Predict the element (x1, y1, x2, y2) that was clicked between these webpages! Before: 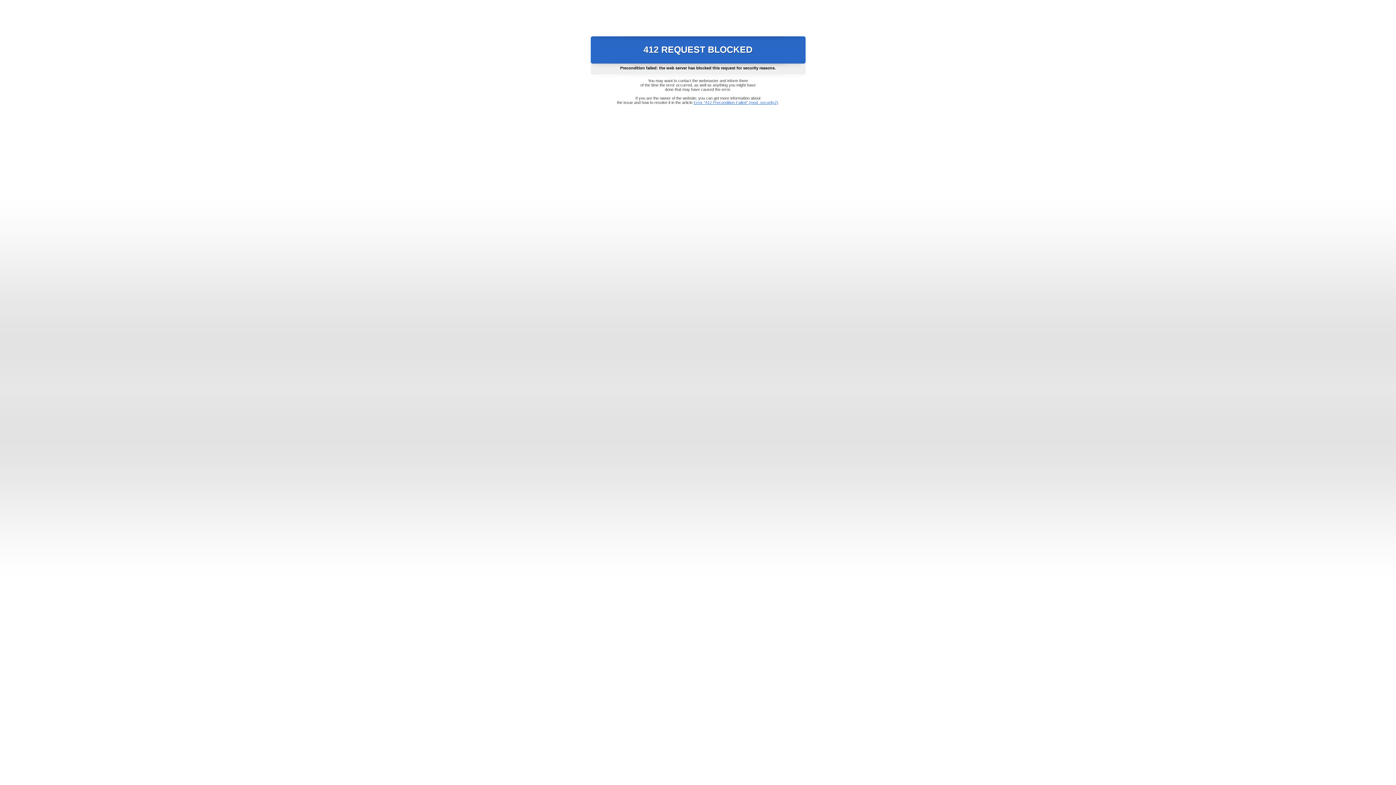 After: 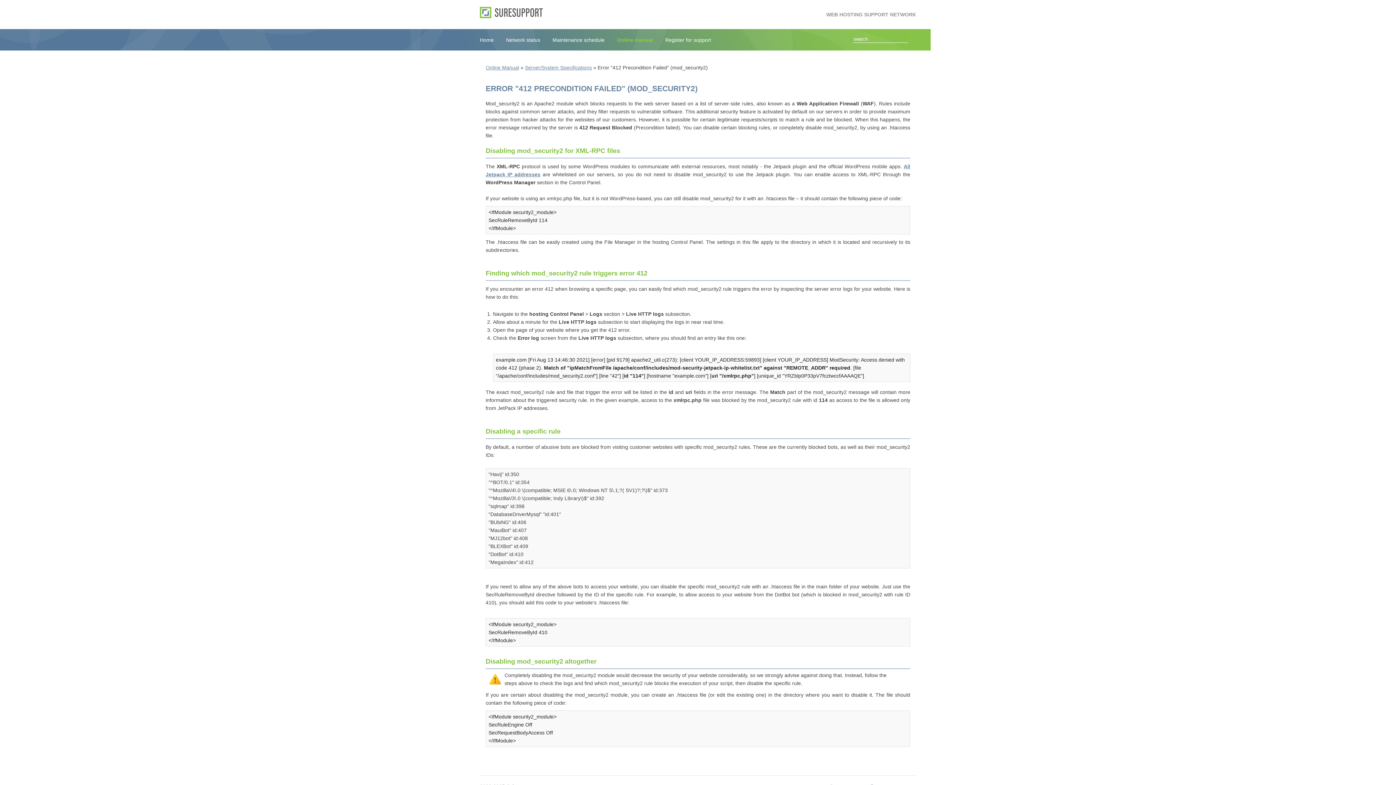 Action: label: Error "412 Precondition Failed" (mod_security2) bbox: (693, 100, 778, 104)